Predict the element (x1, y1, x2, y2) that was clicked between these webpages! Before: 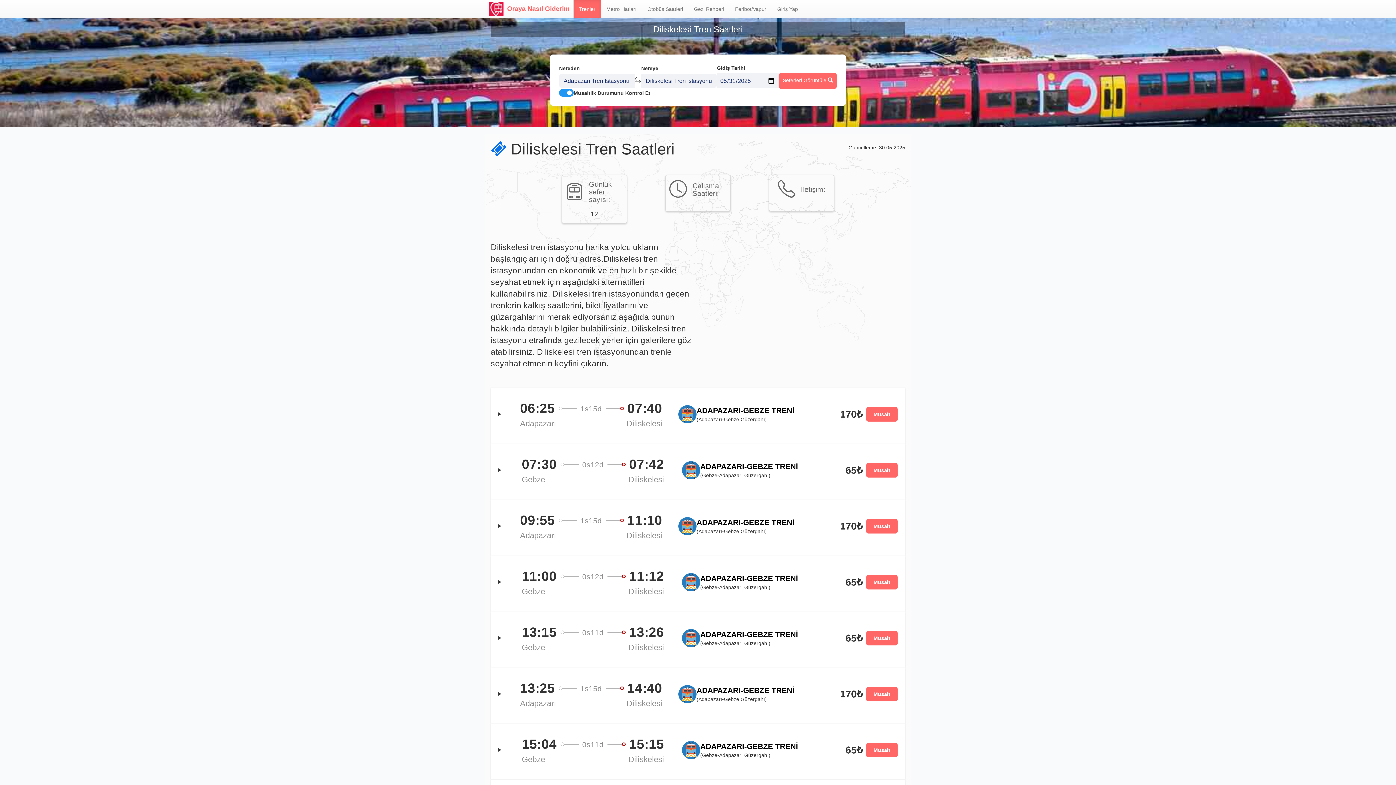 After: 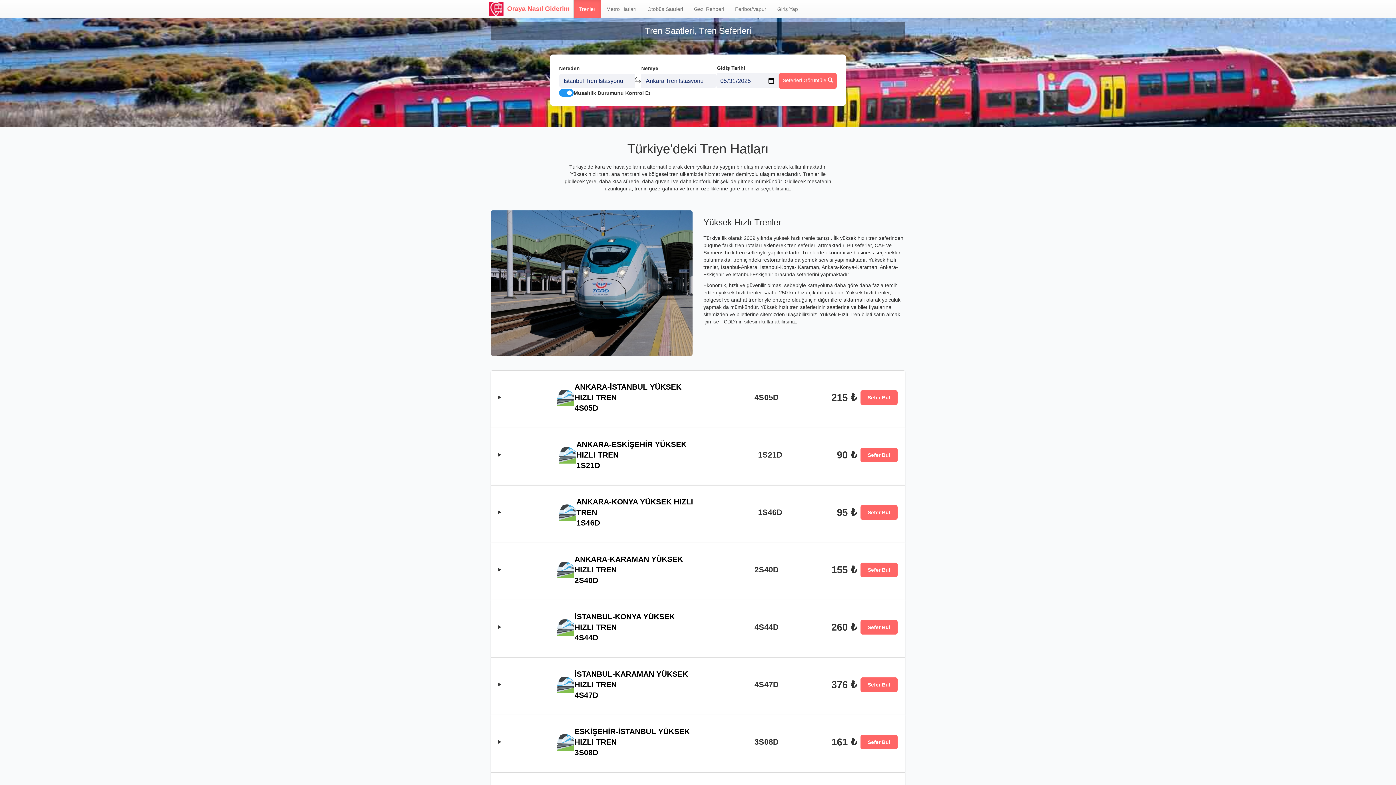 Action: label: Trenler bbox: (573, 0, 601, 18)